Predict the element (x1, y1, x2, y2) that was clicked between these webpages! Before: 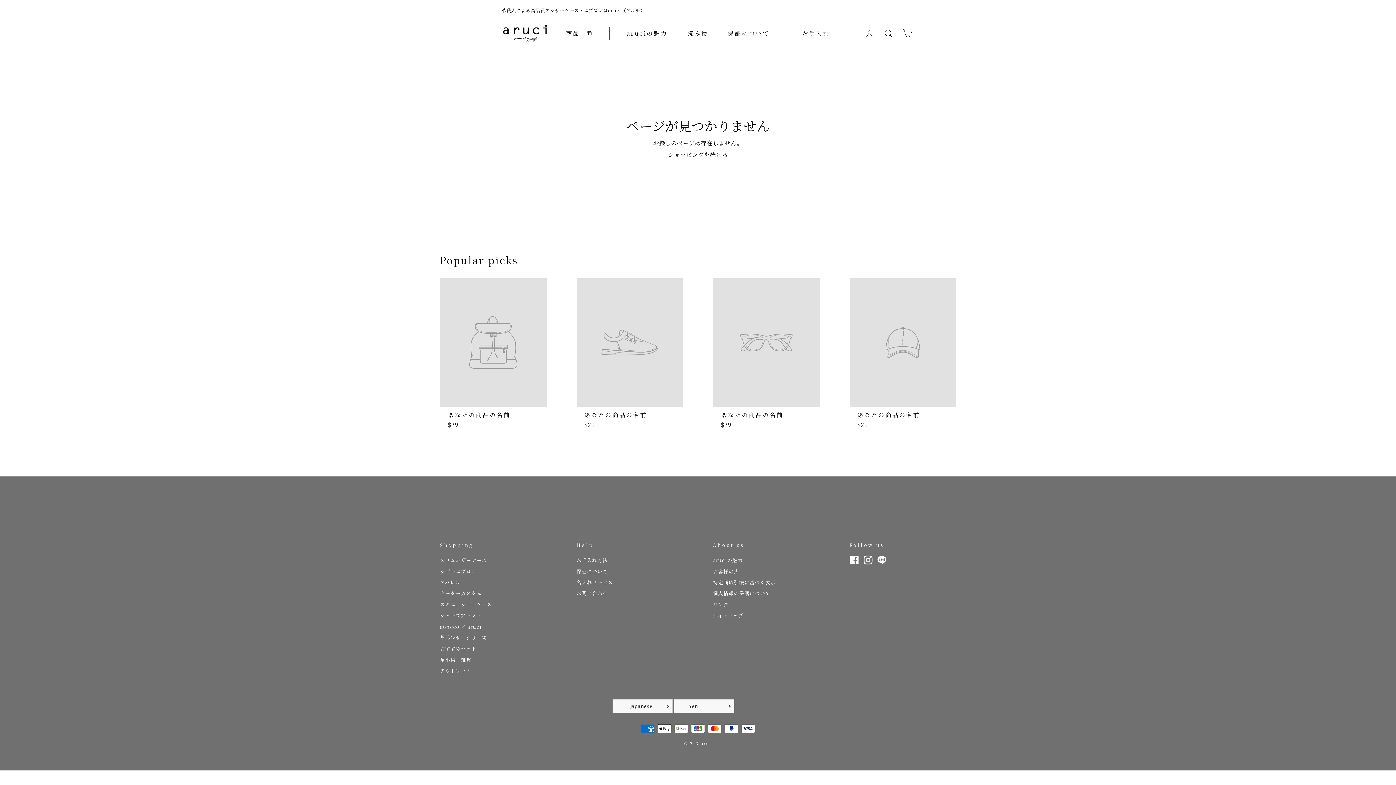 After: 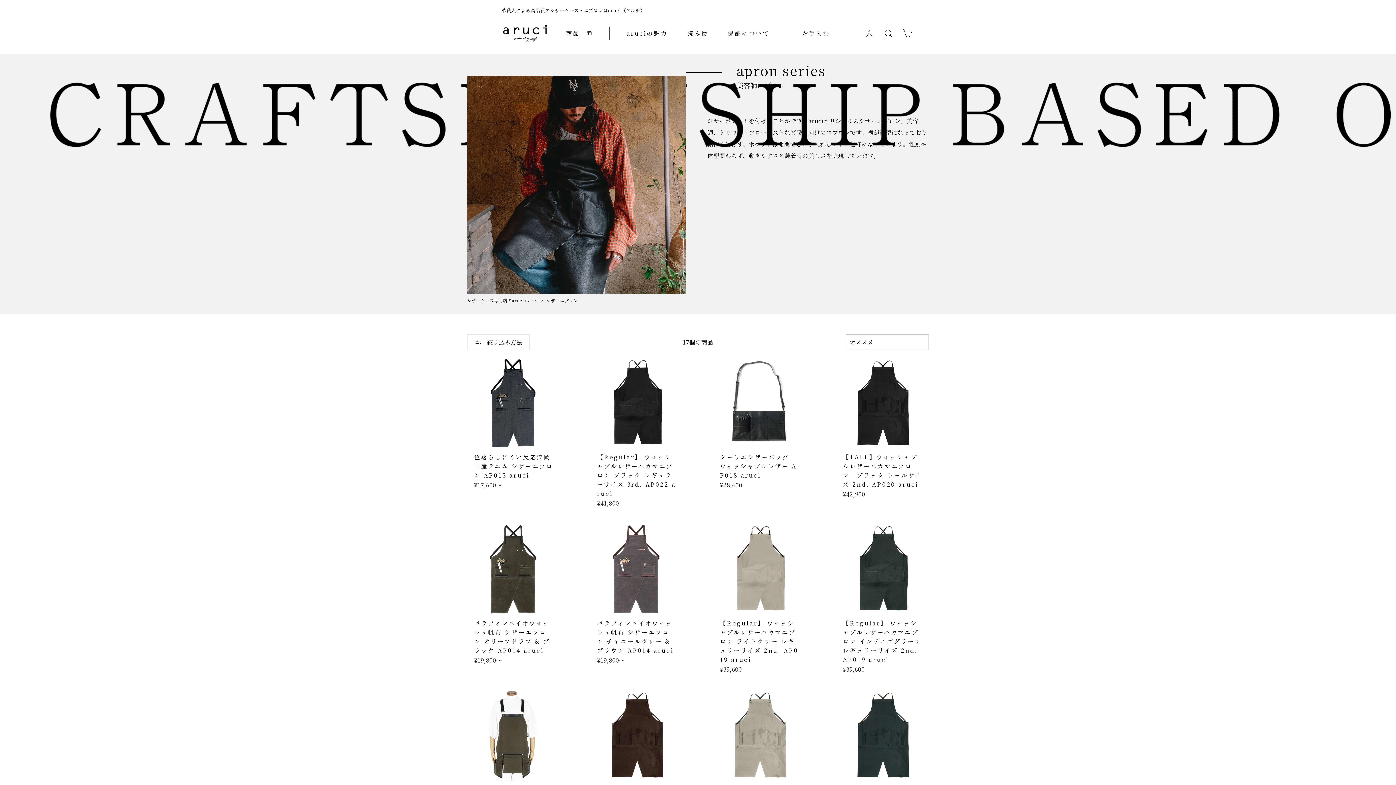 Action: label: シザーエプロン bbox: (440, 566, 476, 576)